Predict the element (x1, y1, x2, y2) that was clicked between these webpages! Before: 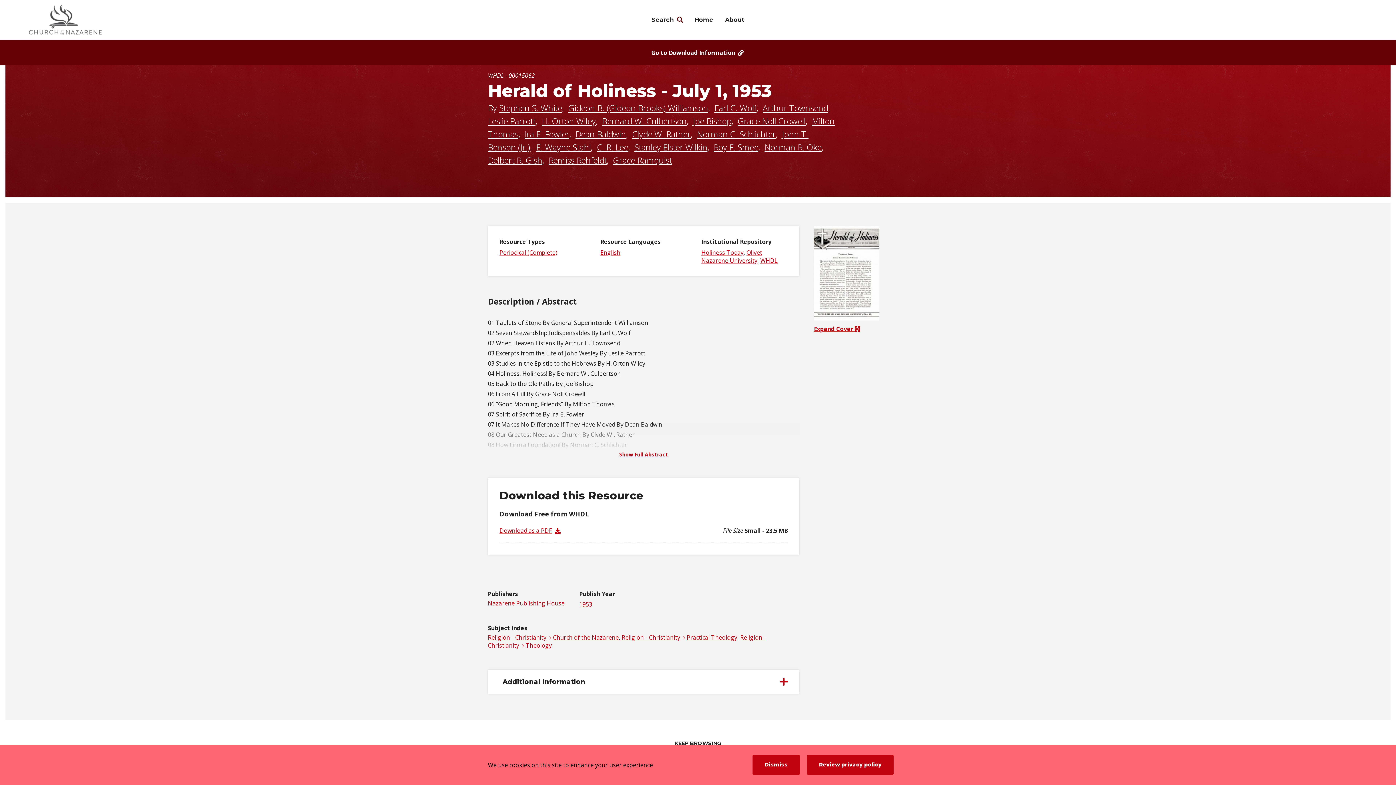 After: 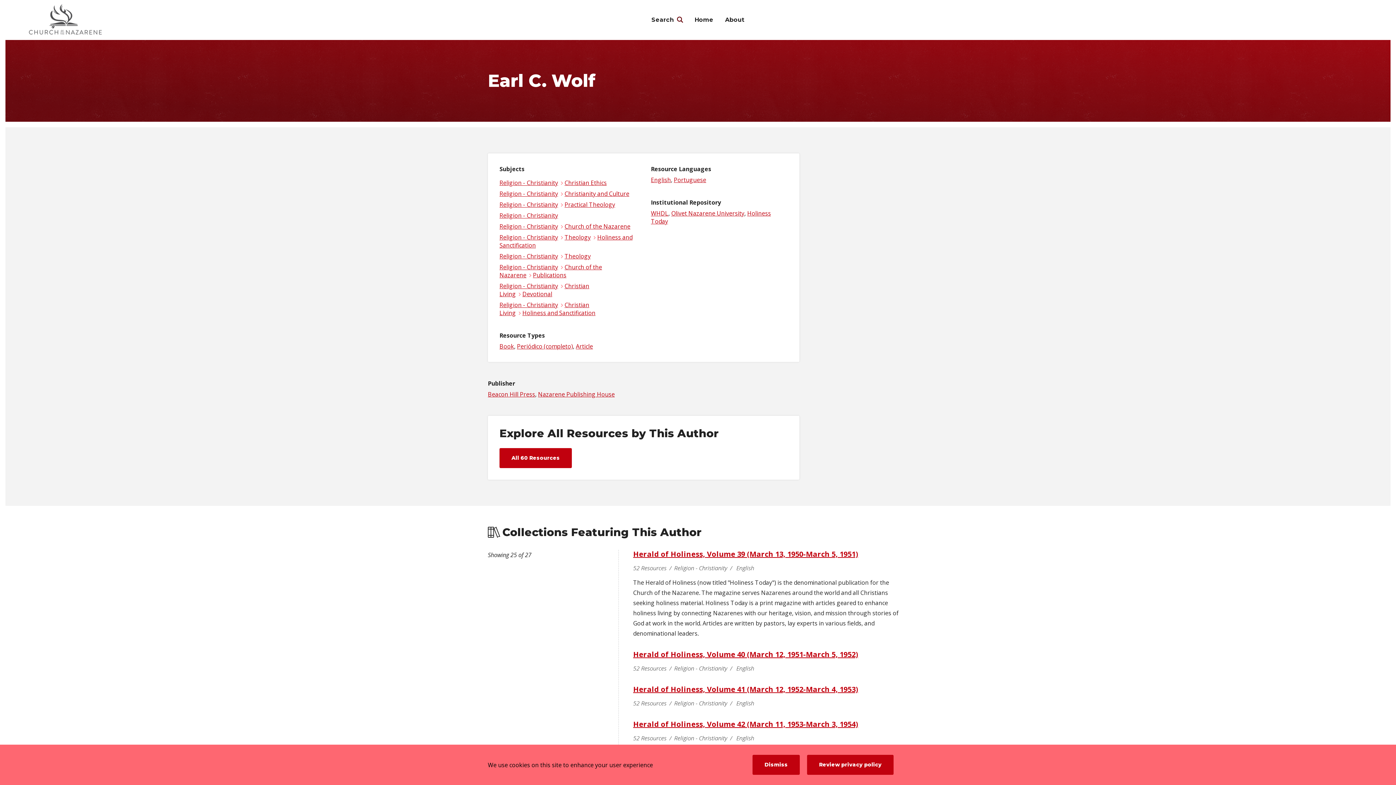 Action: label: Earl C. Wolf bbox: (714, 102, 756, 113)